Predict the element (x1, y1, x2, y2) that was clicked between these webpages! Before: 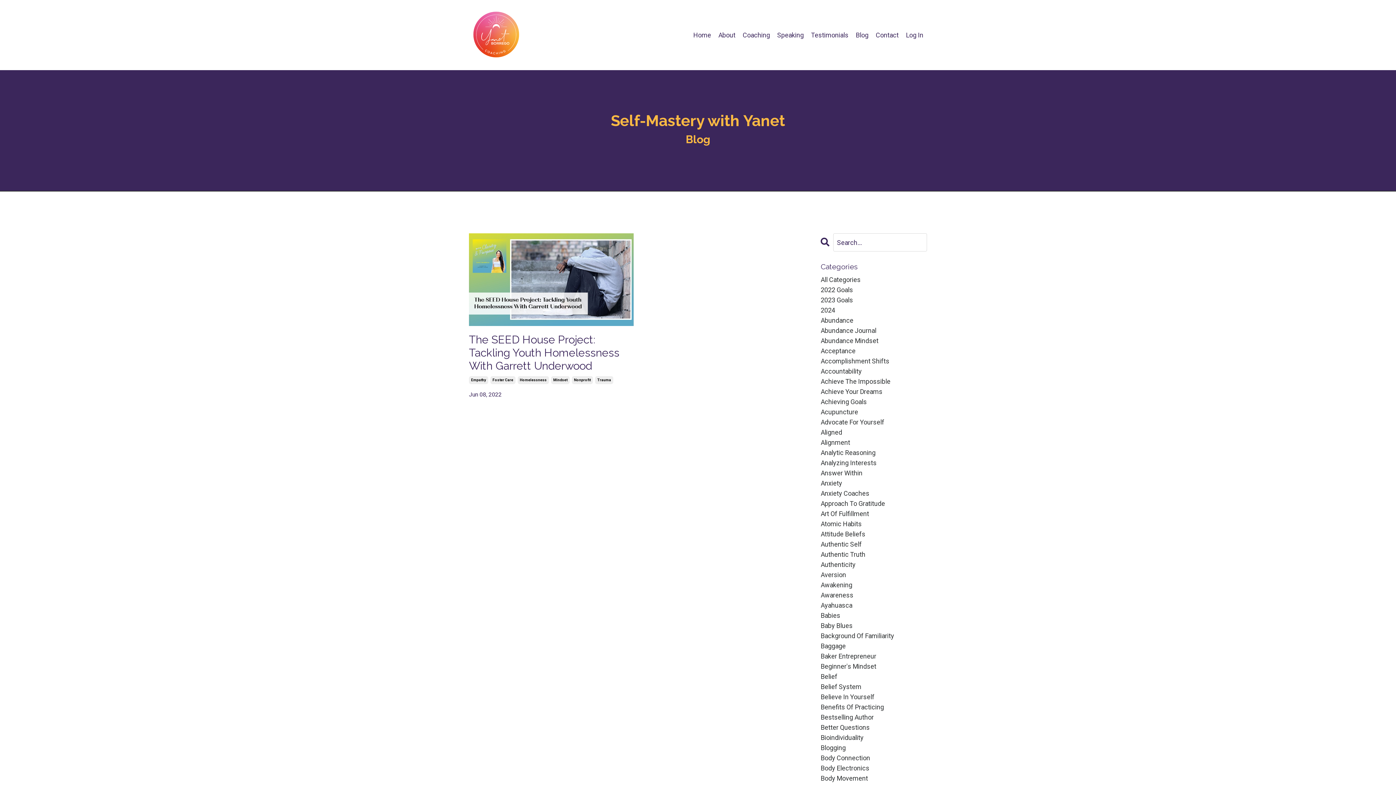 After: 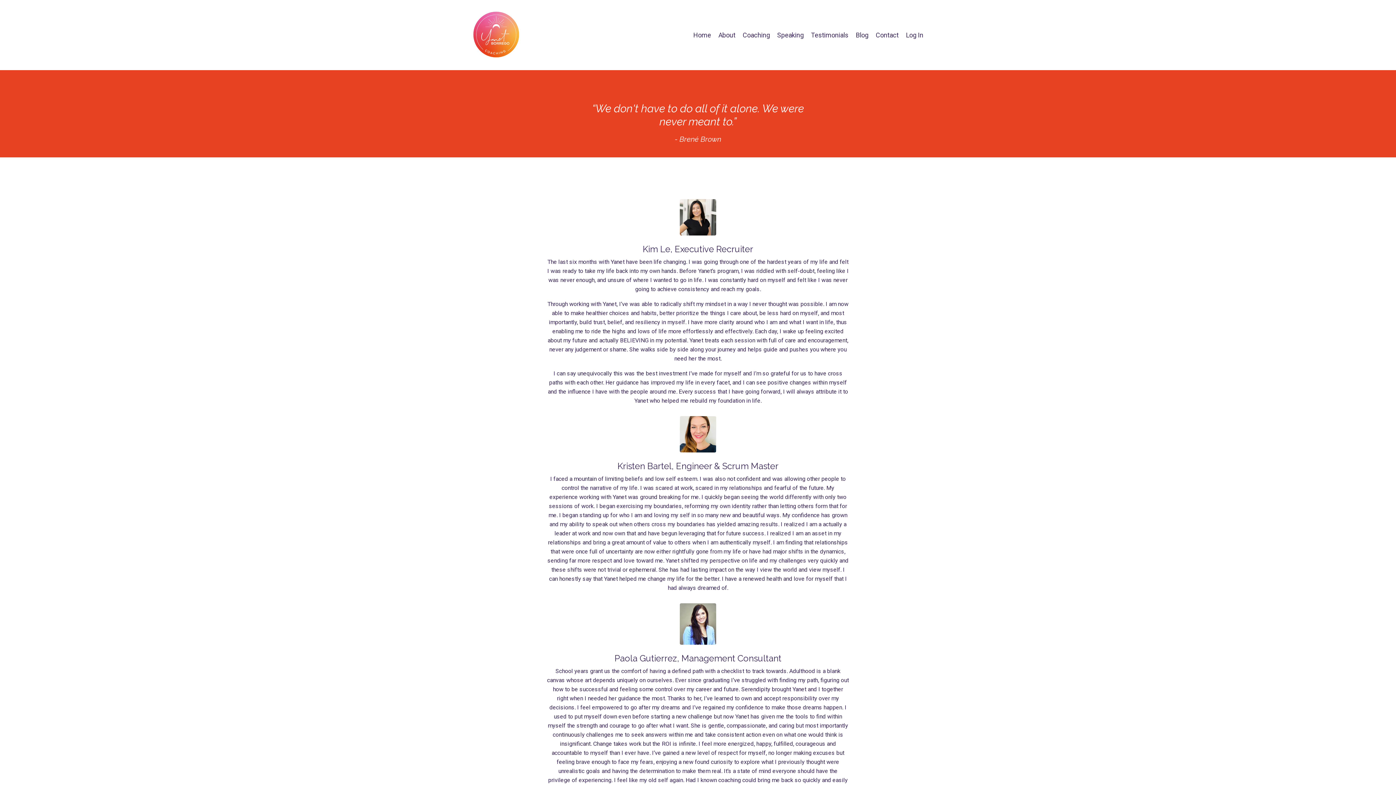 Action: label: Testimonials bbox: (811, 30, 848, 40)